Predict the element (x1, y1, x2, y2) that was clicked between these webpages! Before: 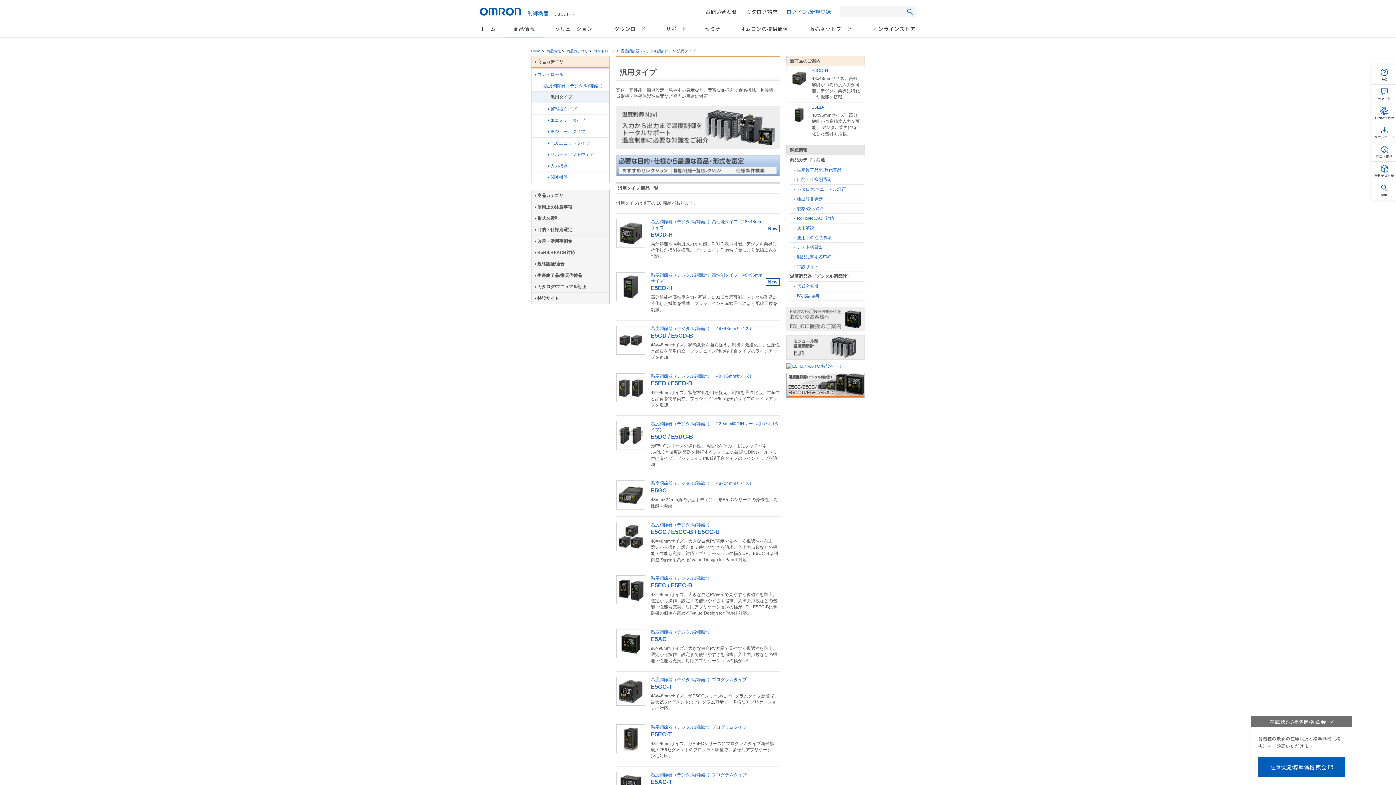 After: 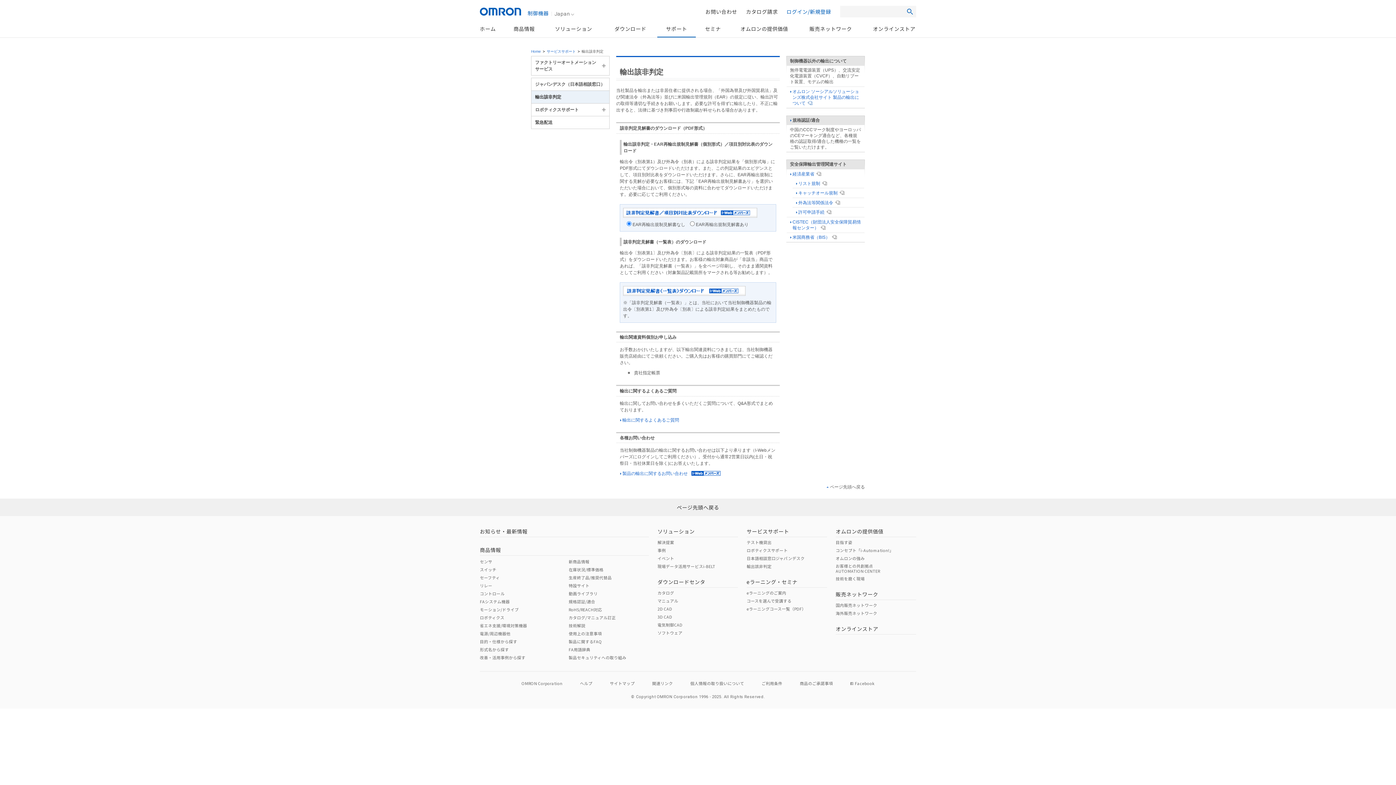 Action: label:  輸出該非判定 bbox: (790, 194, 864, 203)